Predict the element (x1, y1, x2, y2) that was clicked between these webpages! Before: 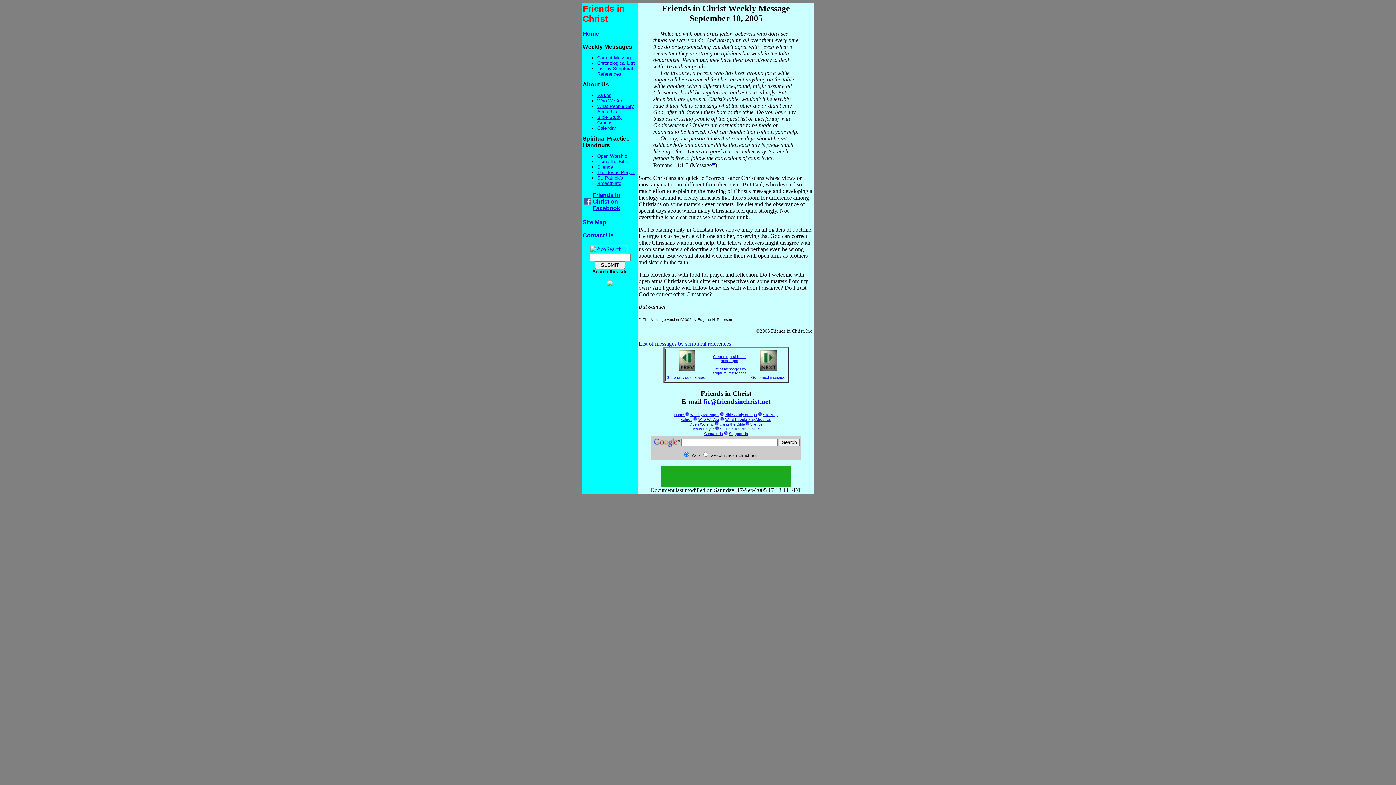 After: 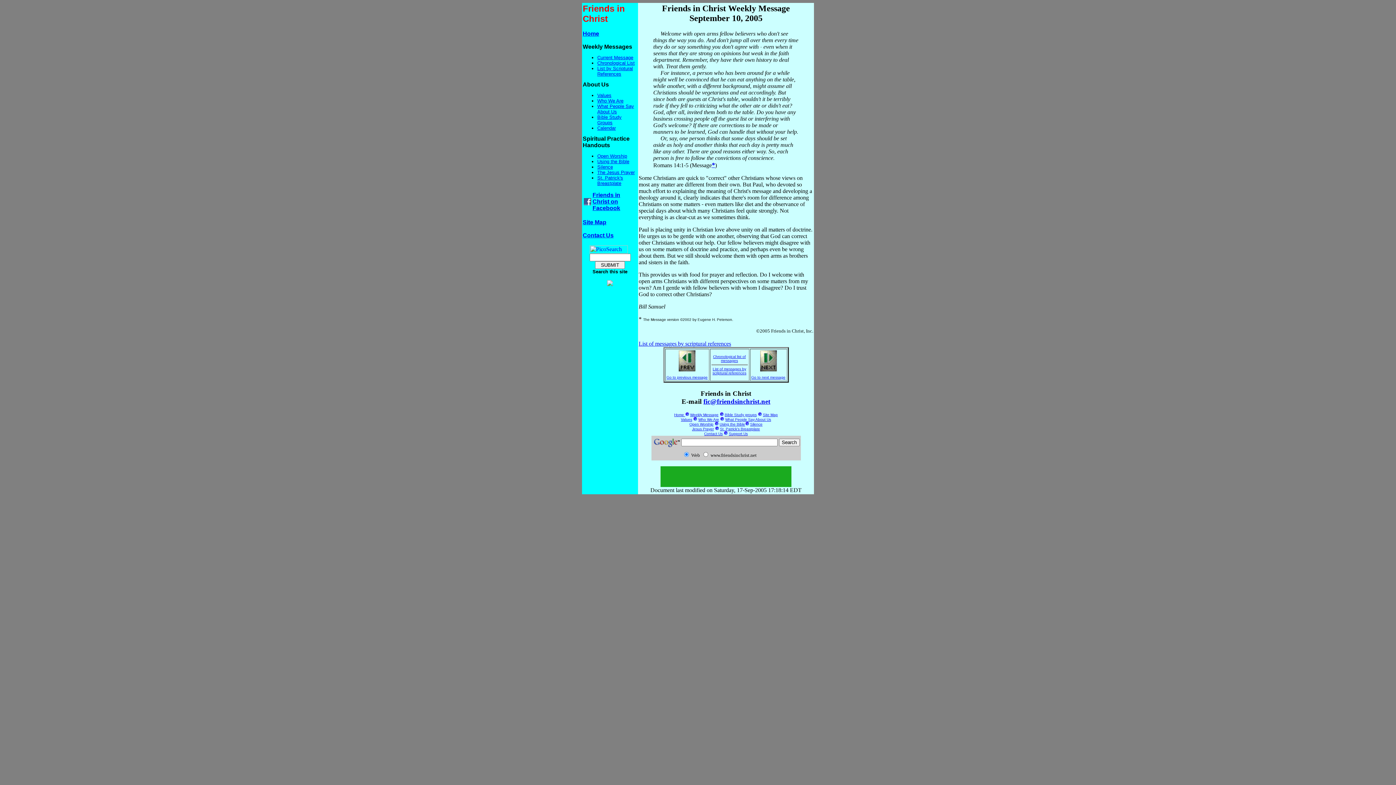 Action: bbox: (712, 162, 715, 168) label: *